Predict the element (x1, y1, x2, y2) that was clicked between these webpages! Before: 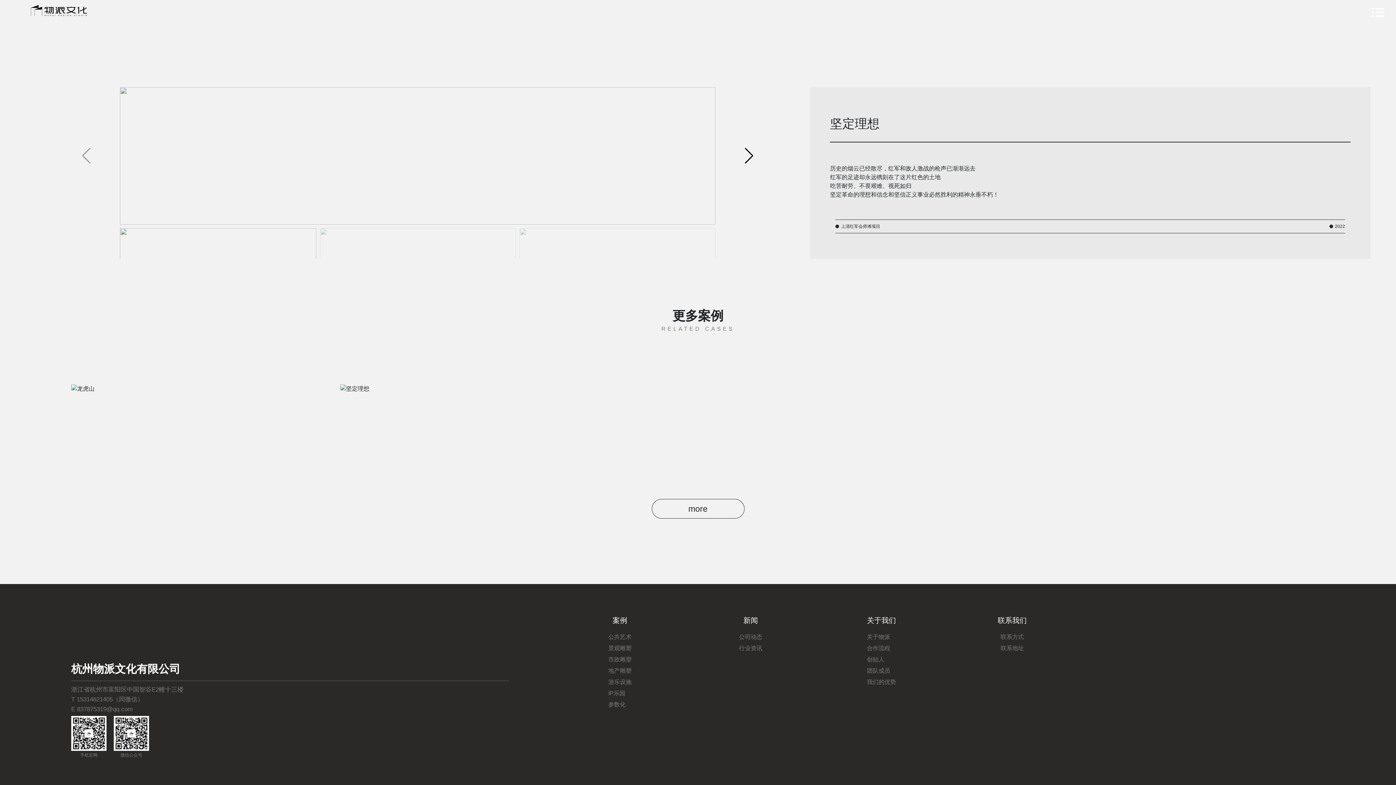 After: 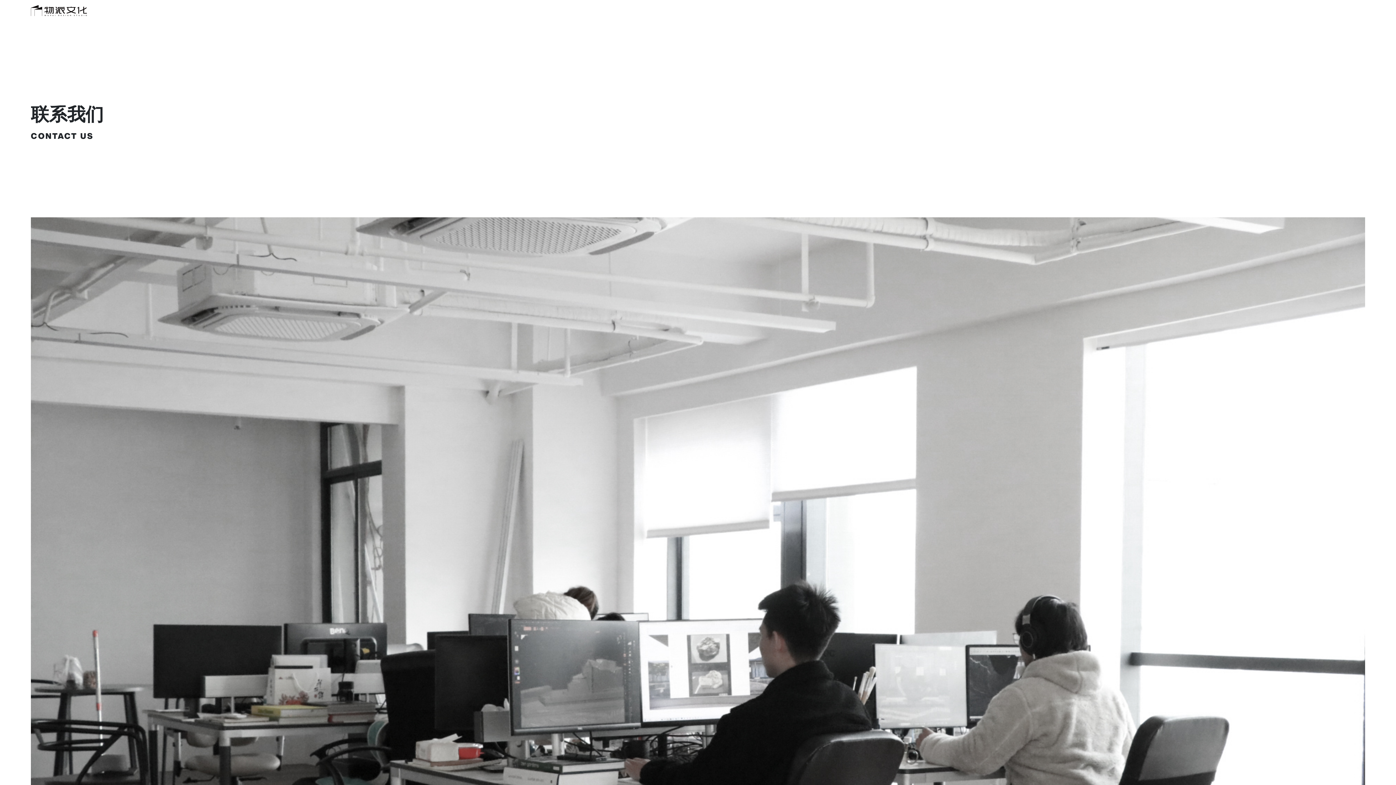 Action: label: 联系我们 bbox: (997, 617, 1027, 624)